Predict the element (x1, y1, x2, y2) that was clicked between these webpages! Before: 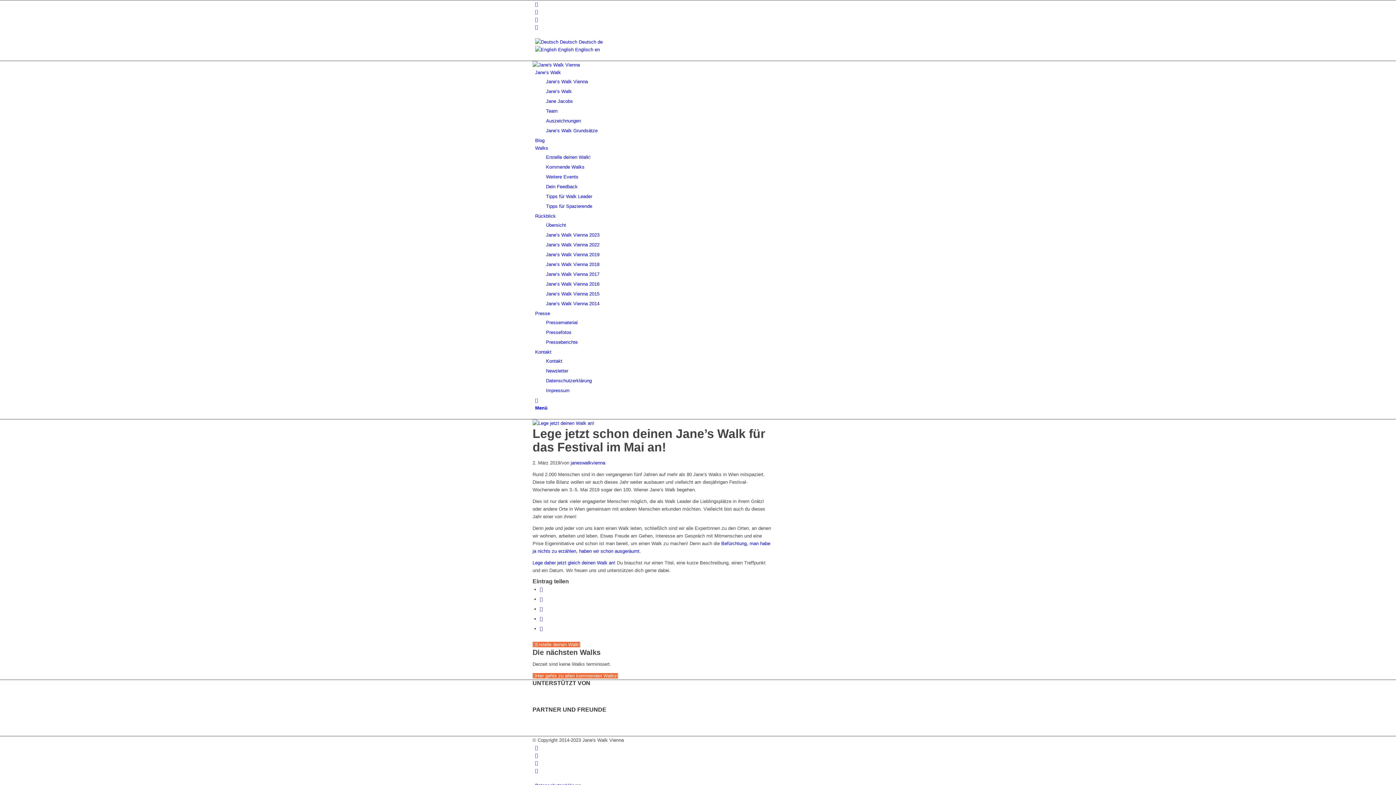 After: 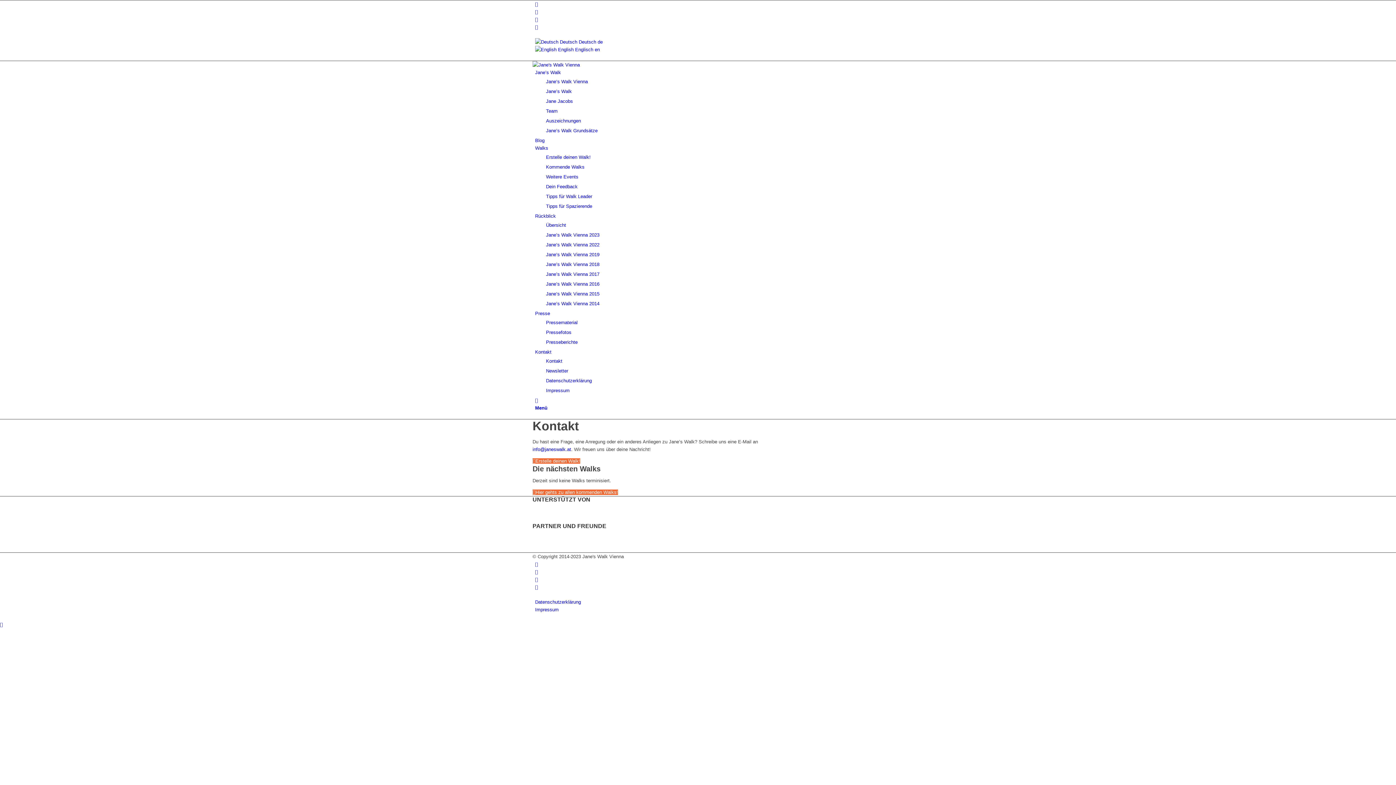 Action: bbox: (546, 358, 562, 364) label: Kontakt